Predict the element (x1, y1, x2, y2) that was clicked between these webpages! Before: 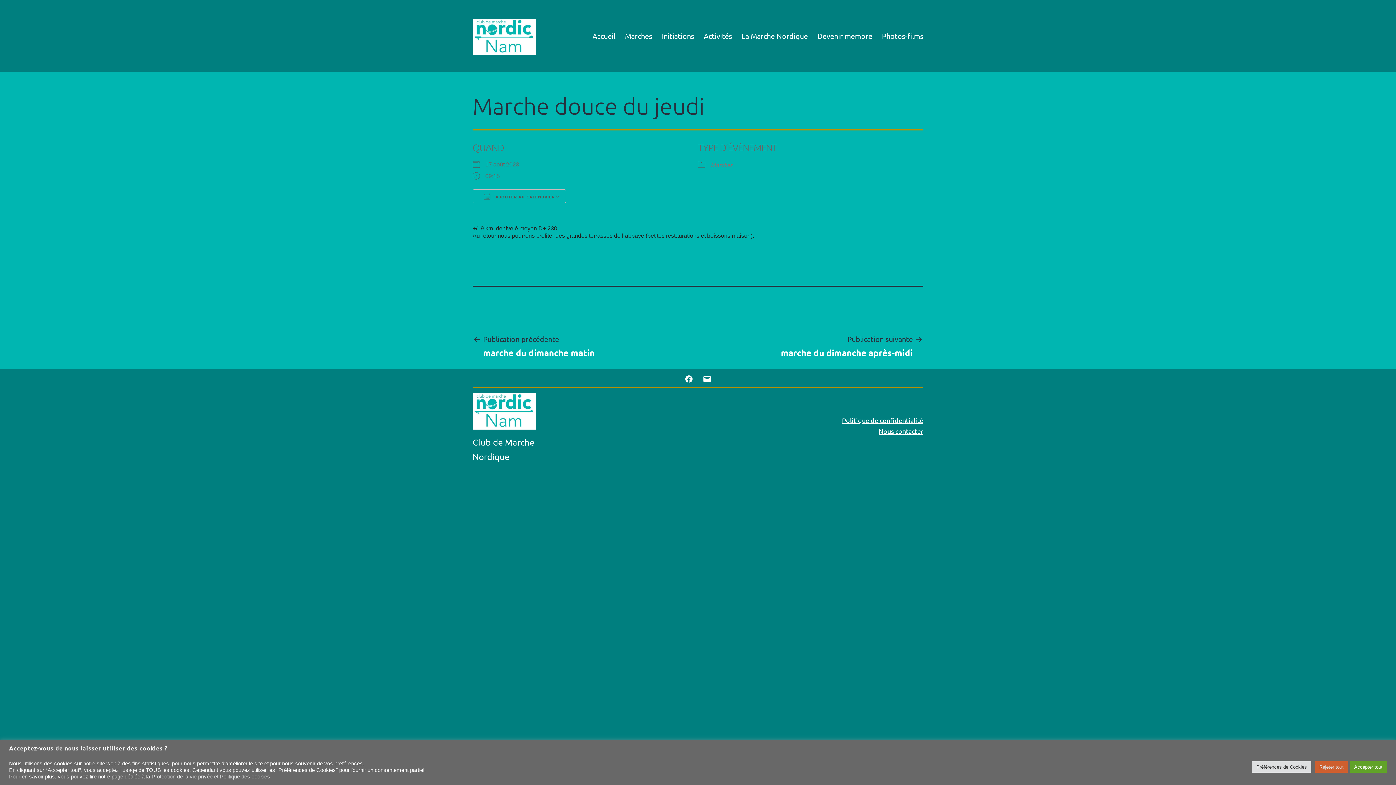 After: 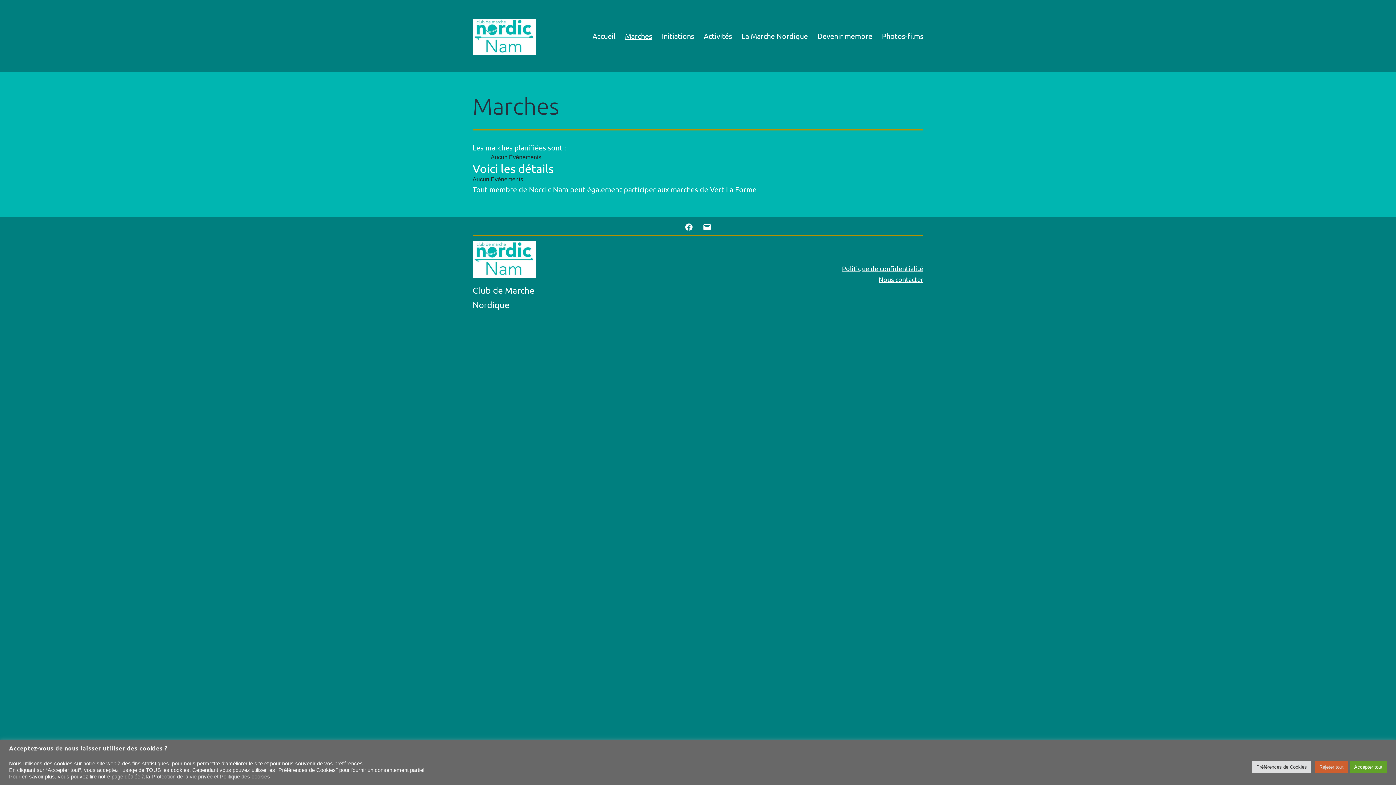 Action: bbox: (620, 26, 657, 44) label: Marches